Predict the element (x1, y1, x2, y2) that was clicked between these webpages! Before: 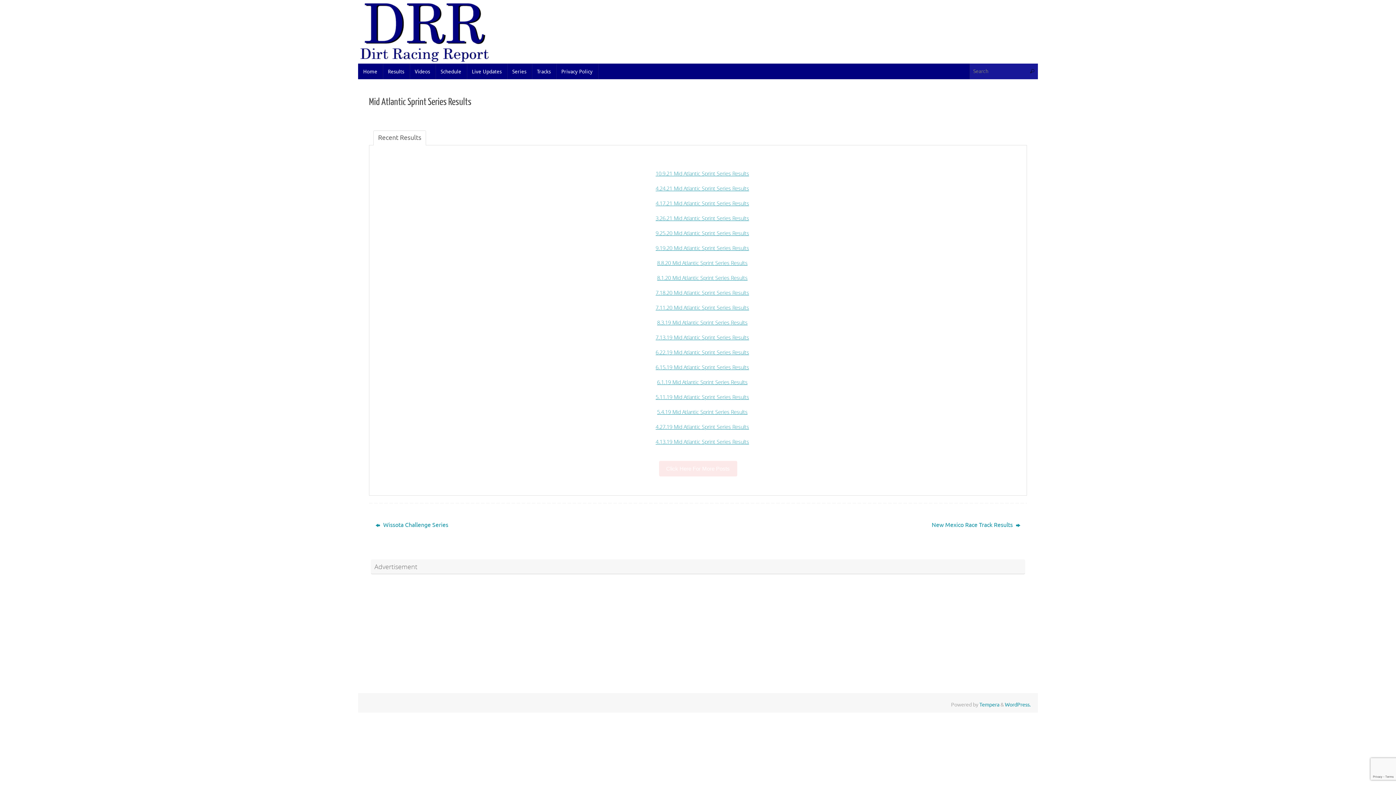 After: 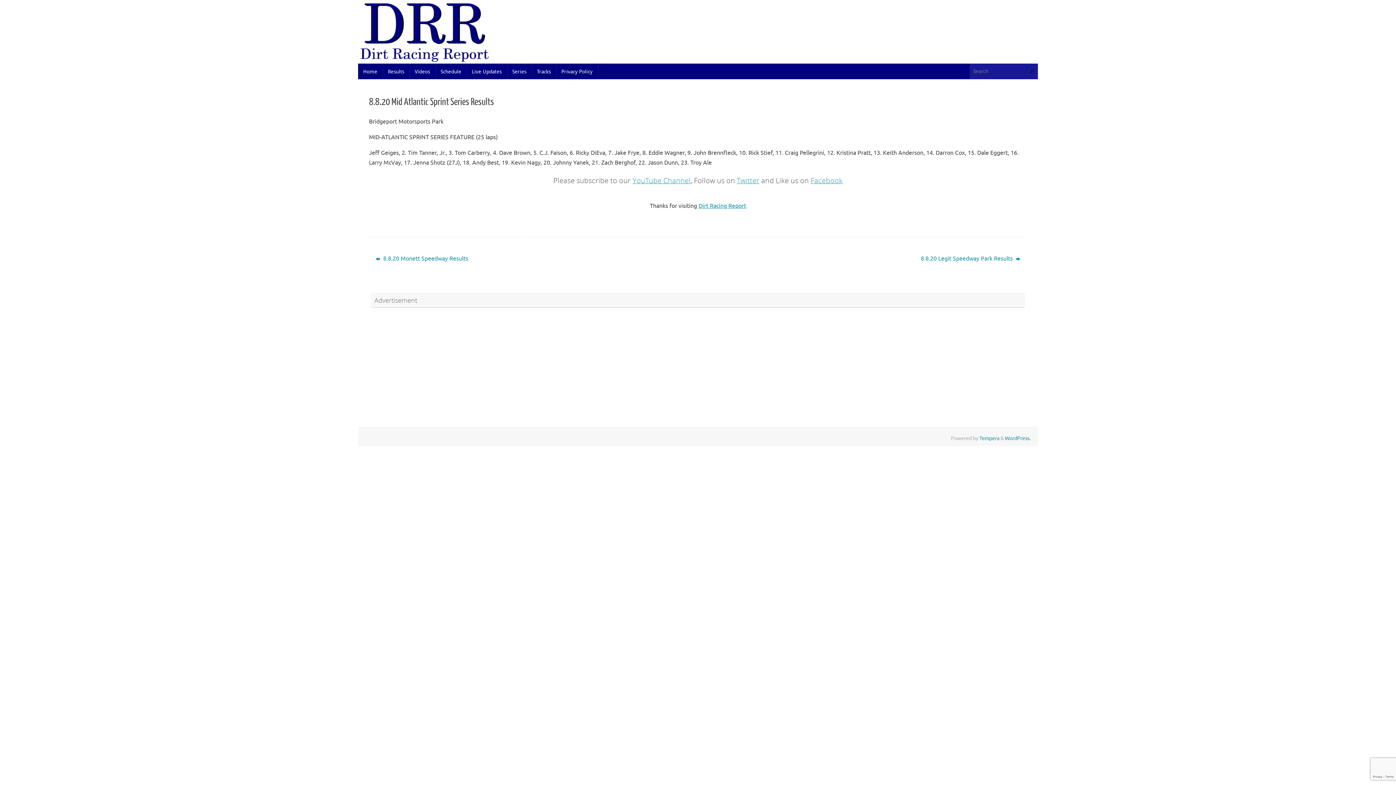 Action: label: 8.8.20 Mid Atlantic Sprint Series Results bbox: (657, 259, 747, 266)